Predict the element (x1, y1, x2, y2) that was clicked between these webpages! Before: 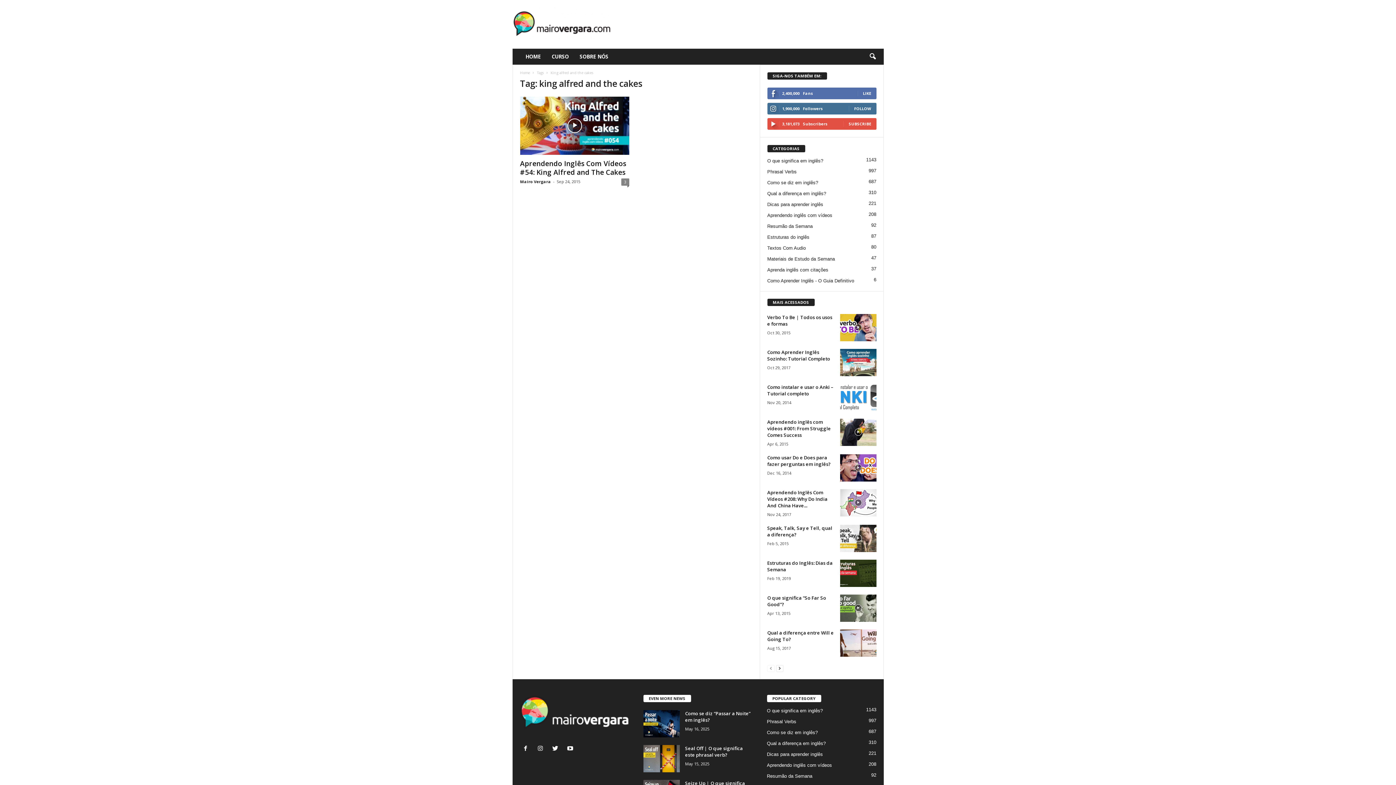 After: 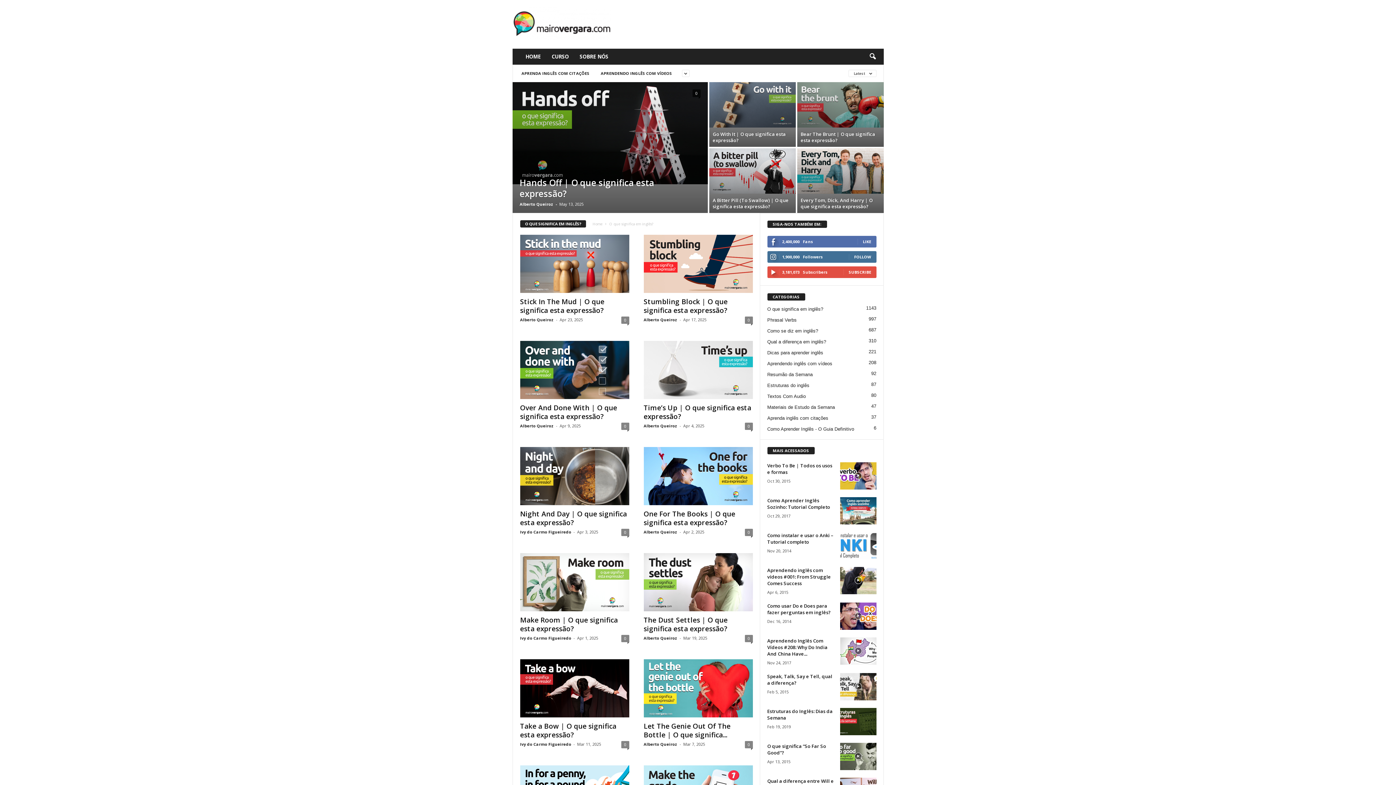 Action: bbox: (767, 708, 823, 713) label: O que significa em inglês?
1143